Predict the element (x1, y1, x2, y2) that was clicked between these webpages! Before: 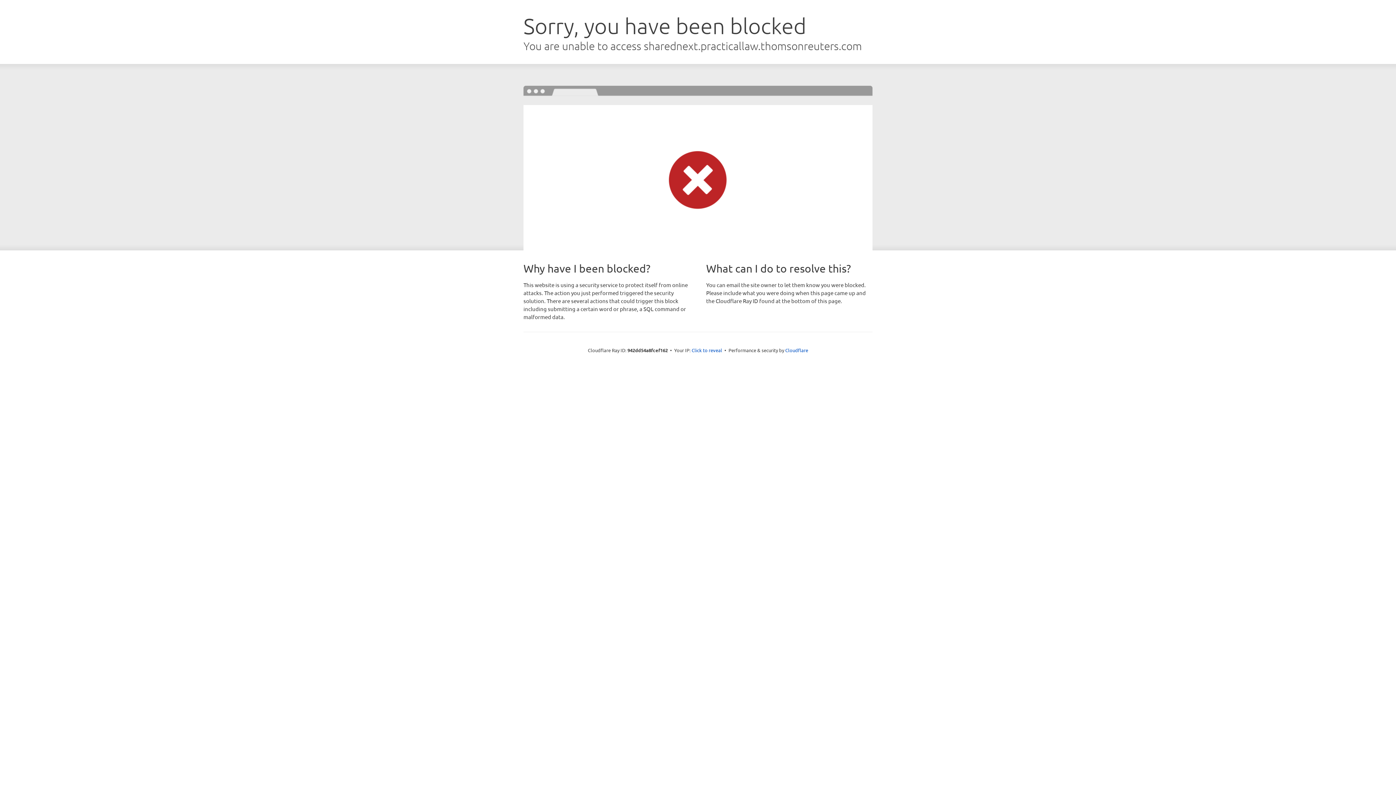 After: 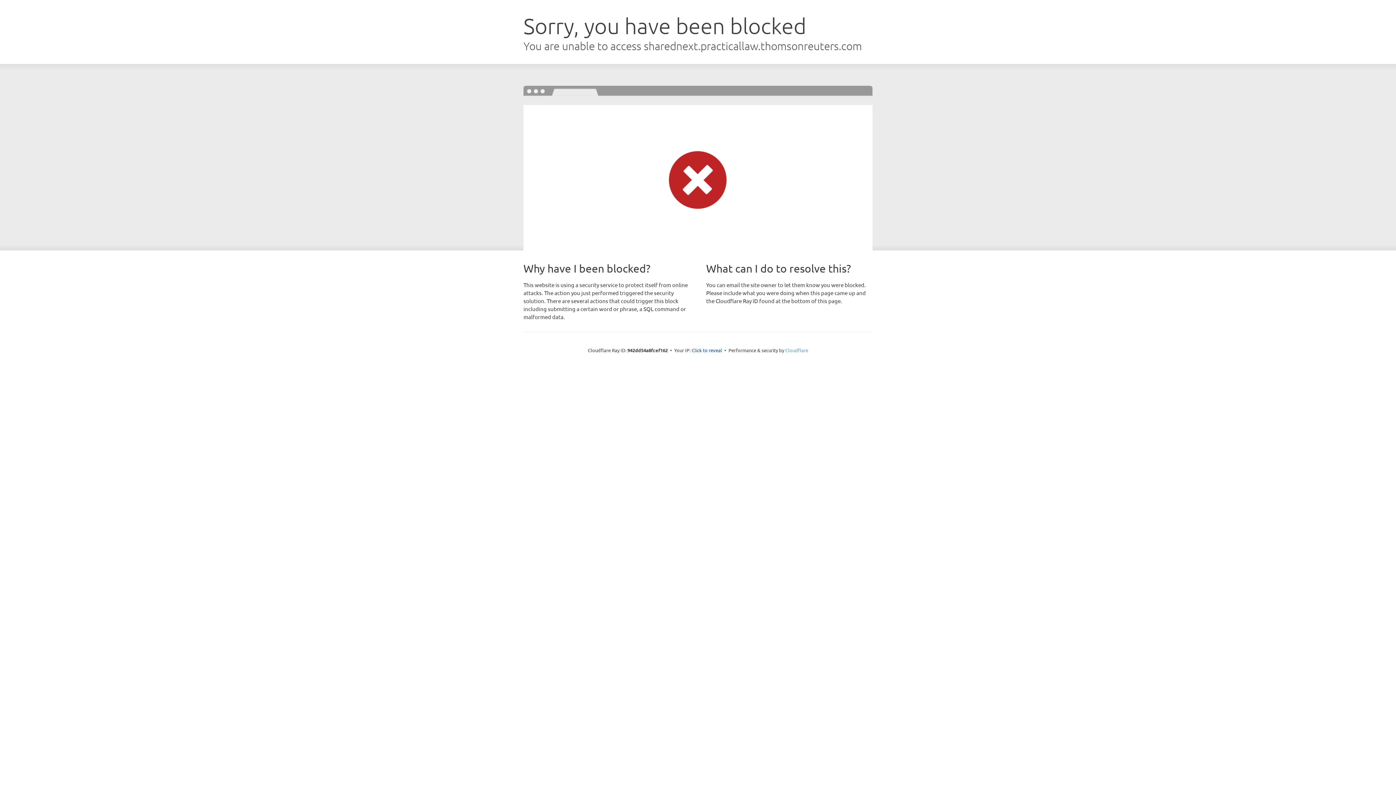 Action: label: Cloudflare bbox: (785, 347, 808, 353)